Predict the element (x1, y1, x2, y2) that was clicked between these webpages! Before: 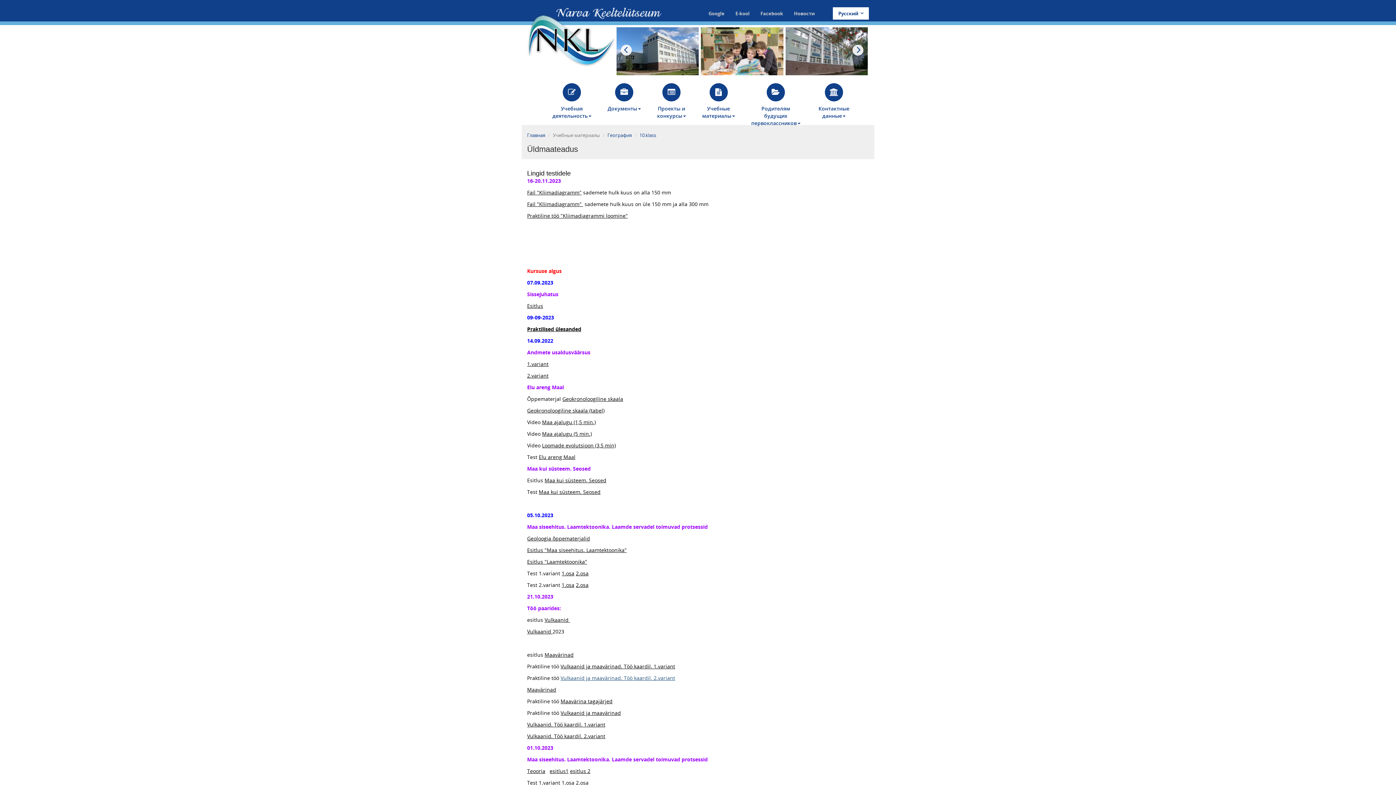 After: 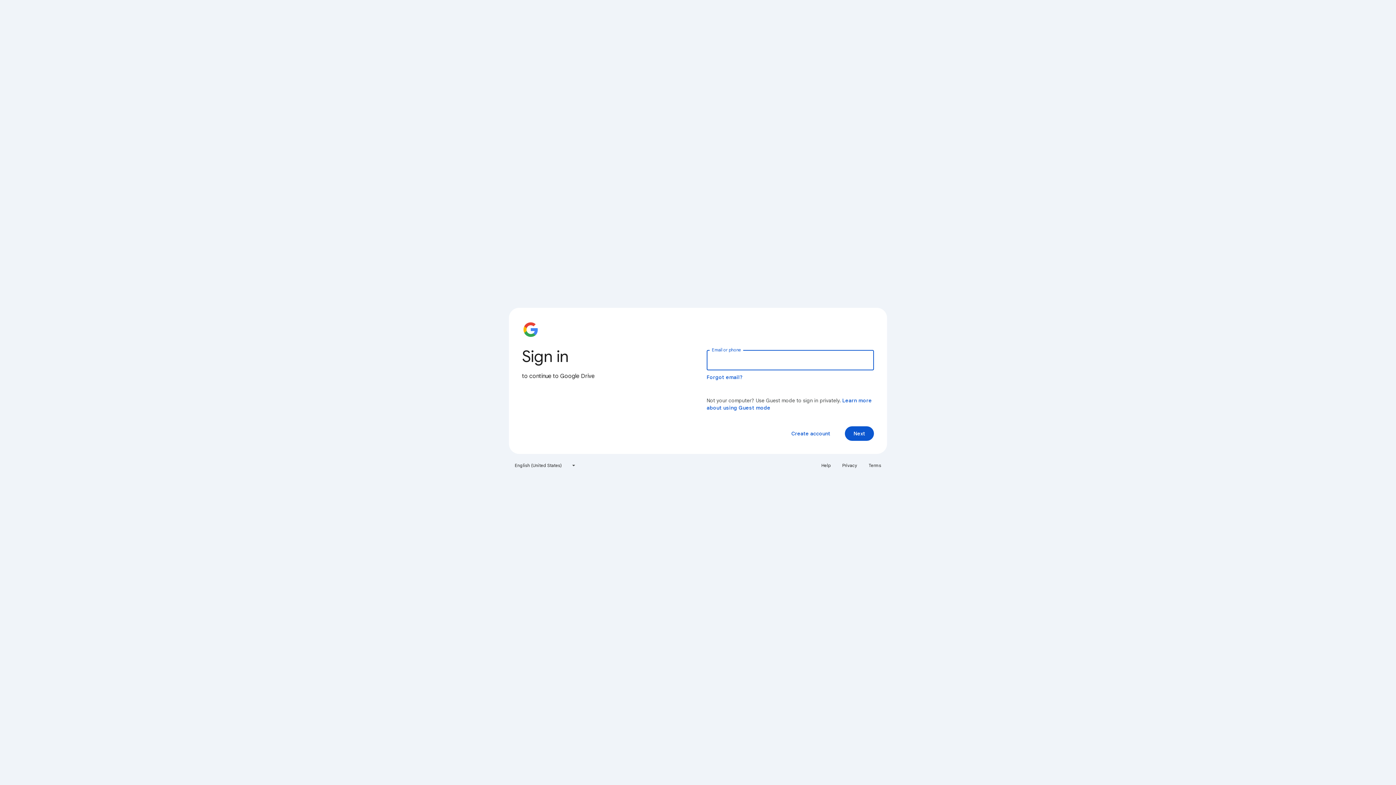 Action: bbox: (542, 418, 596, 425) label: Maa ajalugu (1,5 min.)